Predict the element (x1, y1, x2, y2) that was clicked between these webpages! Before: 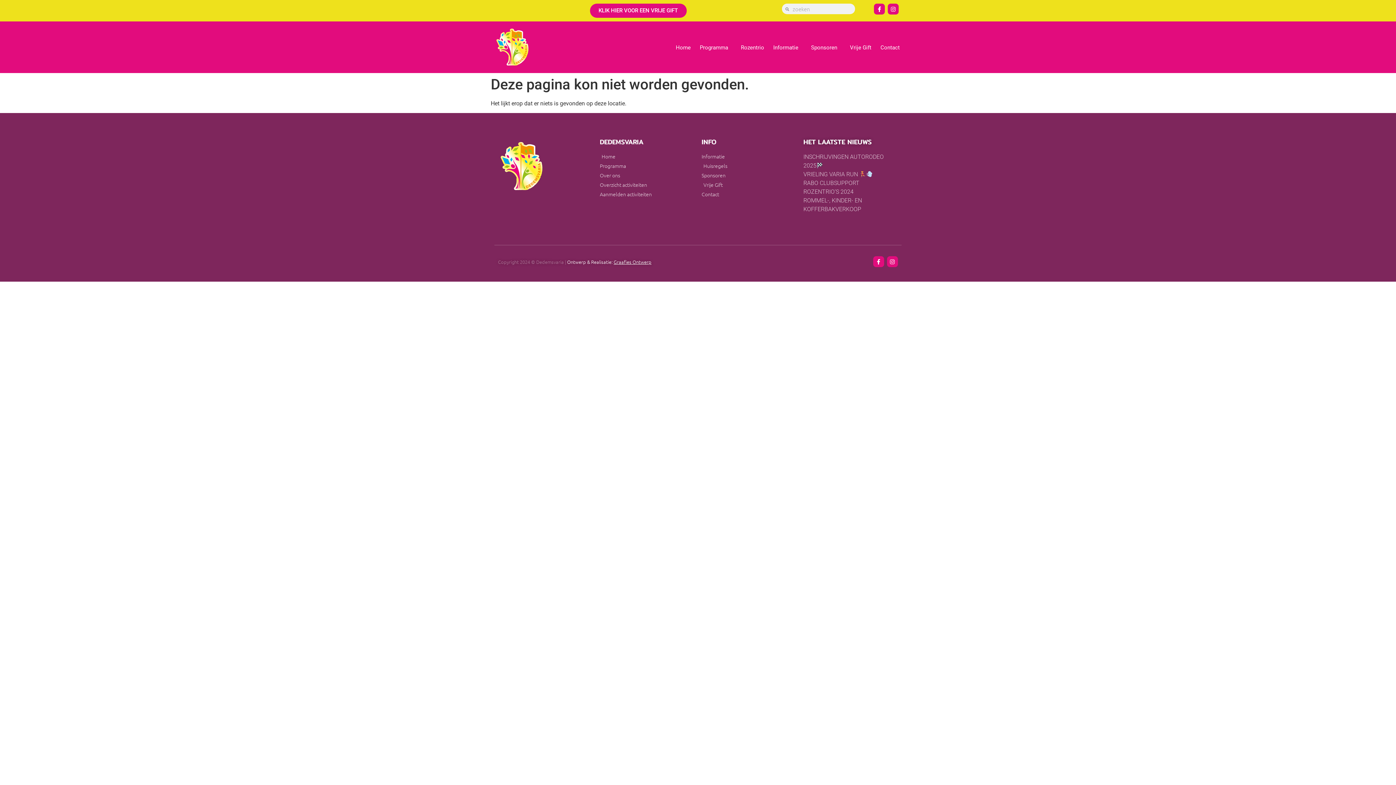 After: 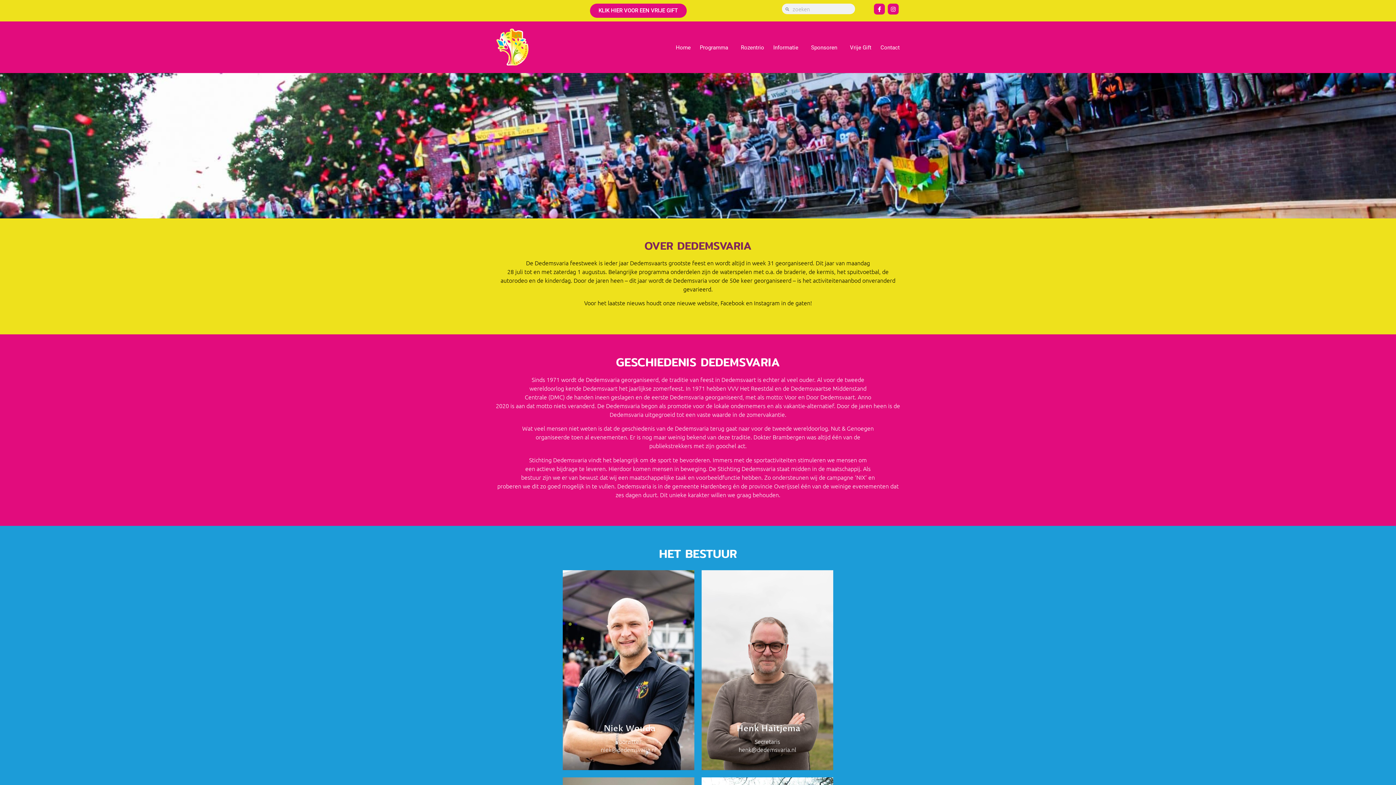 Action: label: Over ons bbox: (600, 171, 694, 179)